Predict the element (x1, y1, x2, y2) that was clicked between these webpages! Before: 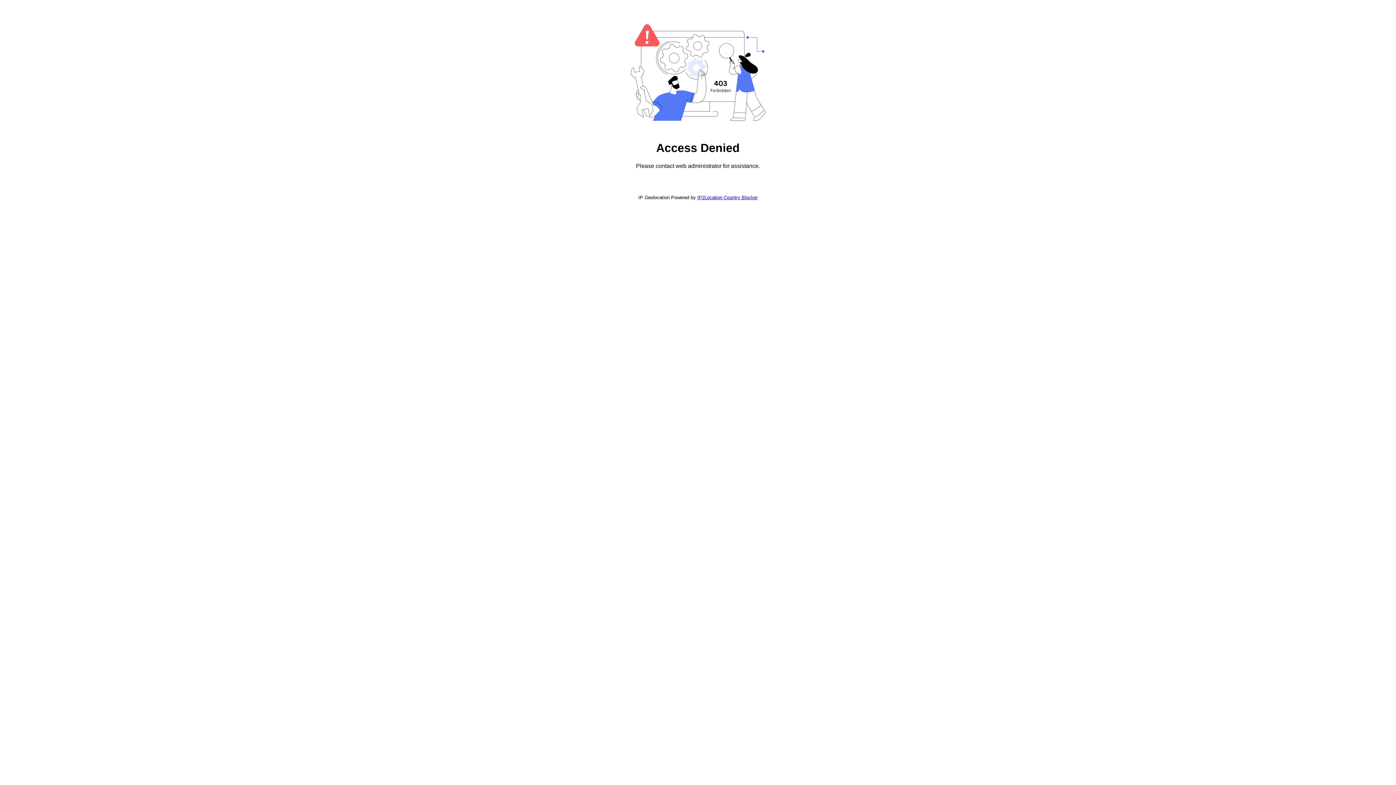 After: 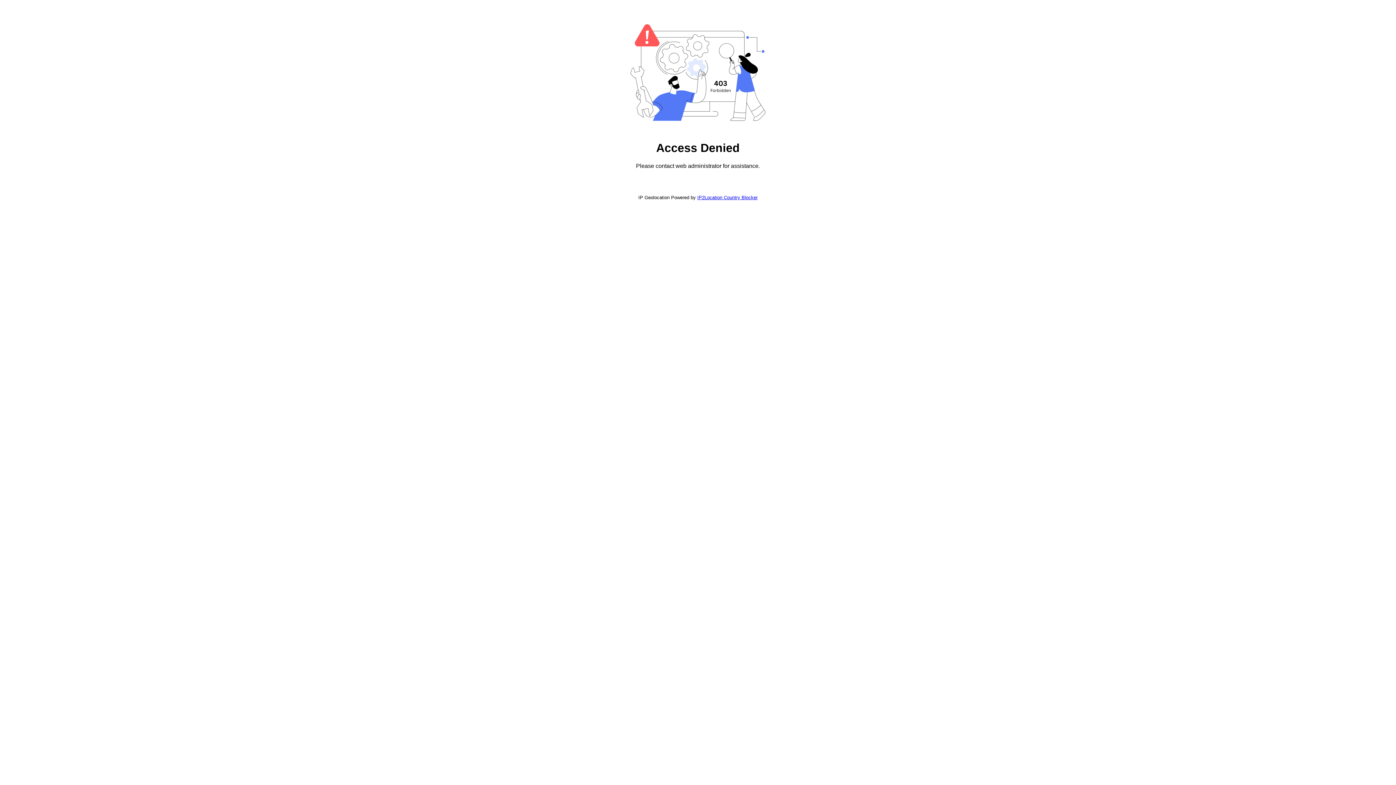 Action: label: IP2Location Country Blocker bbox: (697, 194, 757, 200)